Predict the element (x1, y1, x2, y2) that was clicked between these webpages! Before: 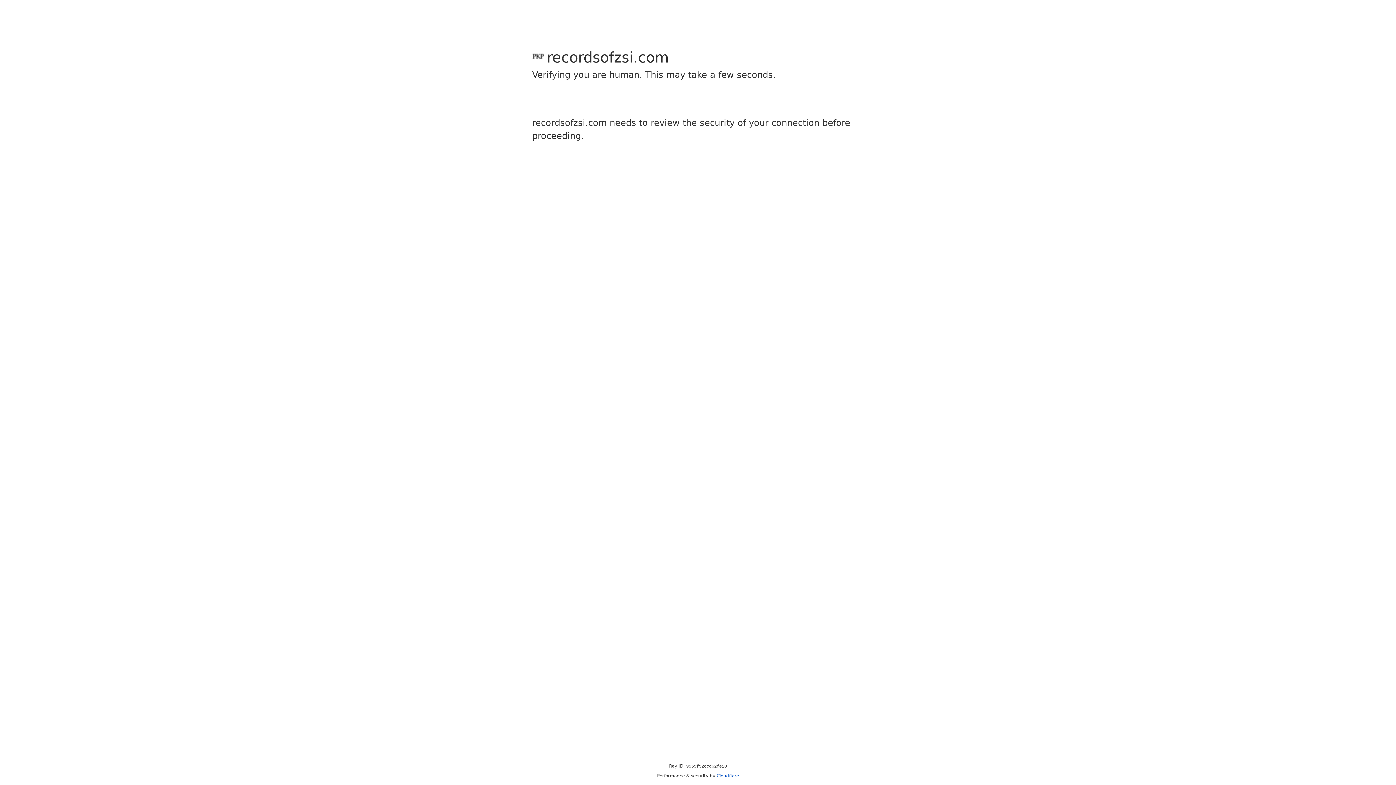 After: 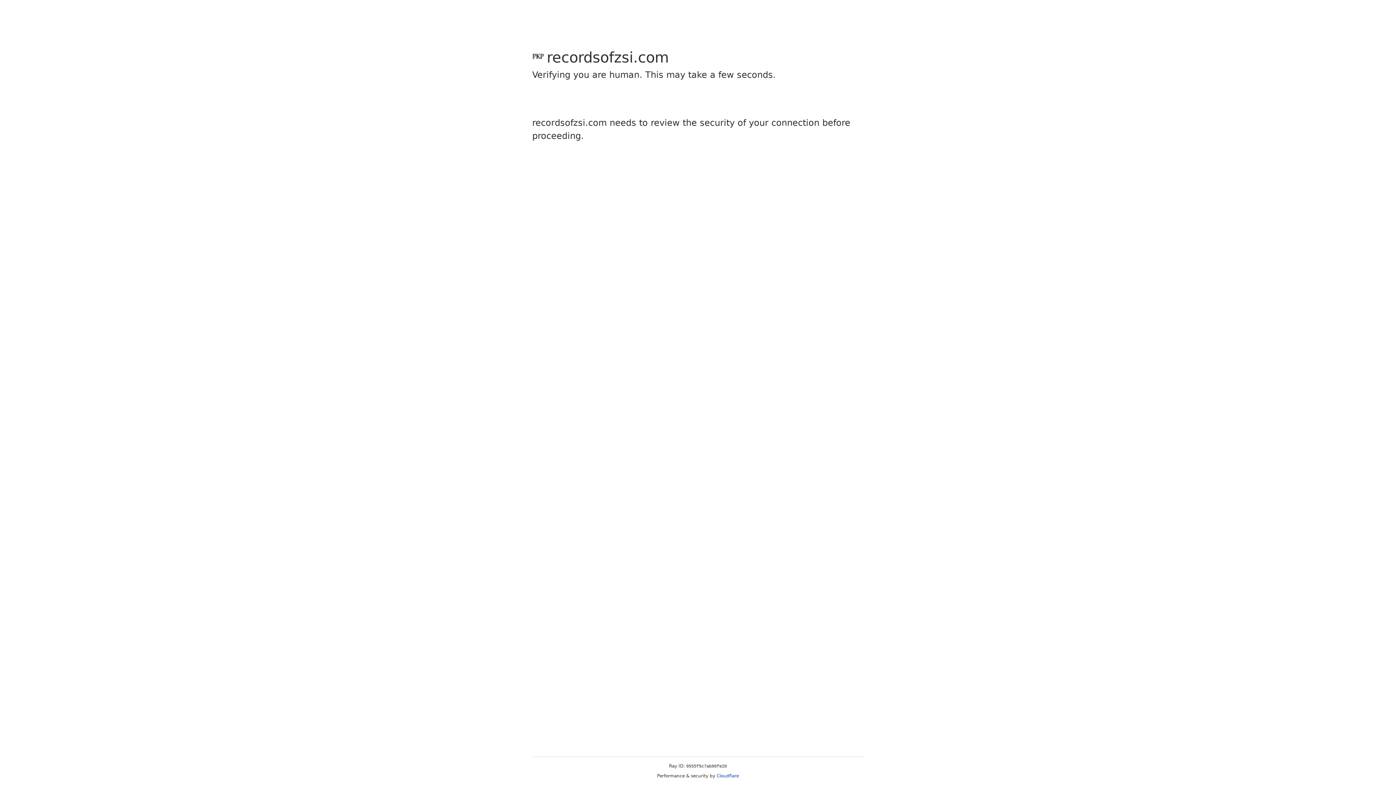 Action: label: Cloudflare bbox: (716, 773, 739, 778)